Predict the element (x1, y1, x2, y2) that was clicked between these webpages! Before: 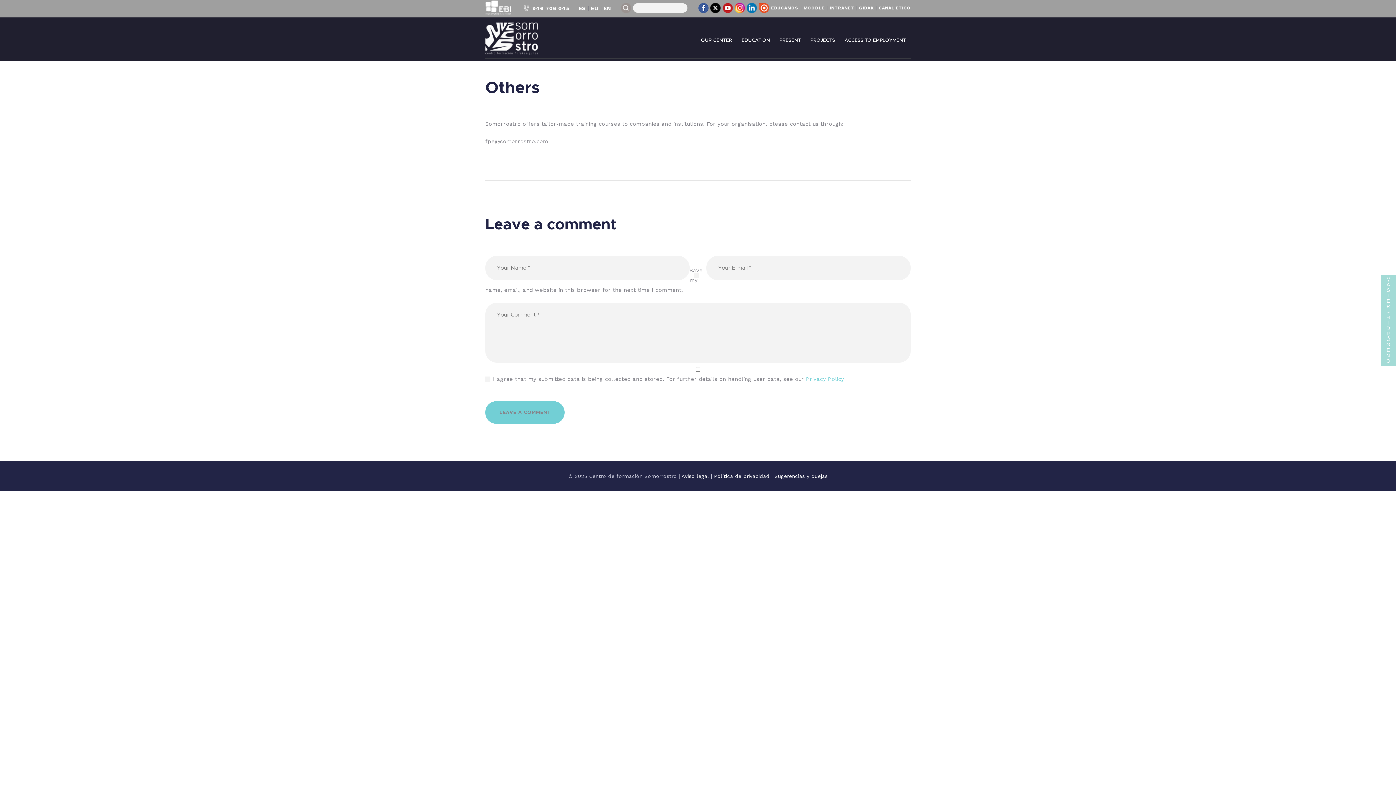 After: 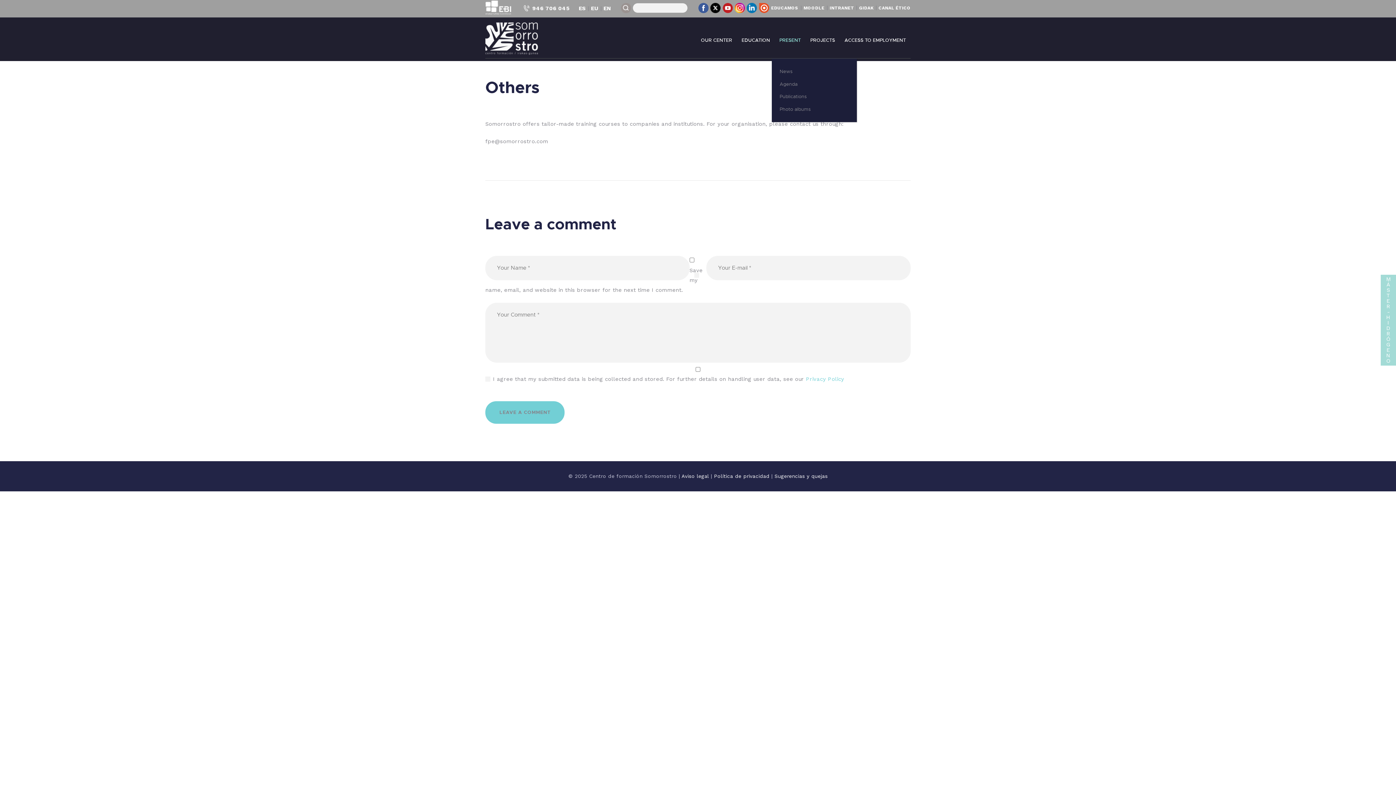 Action: bbox: (774, 31, 805, 48) label: PRESENT